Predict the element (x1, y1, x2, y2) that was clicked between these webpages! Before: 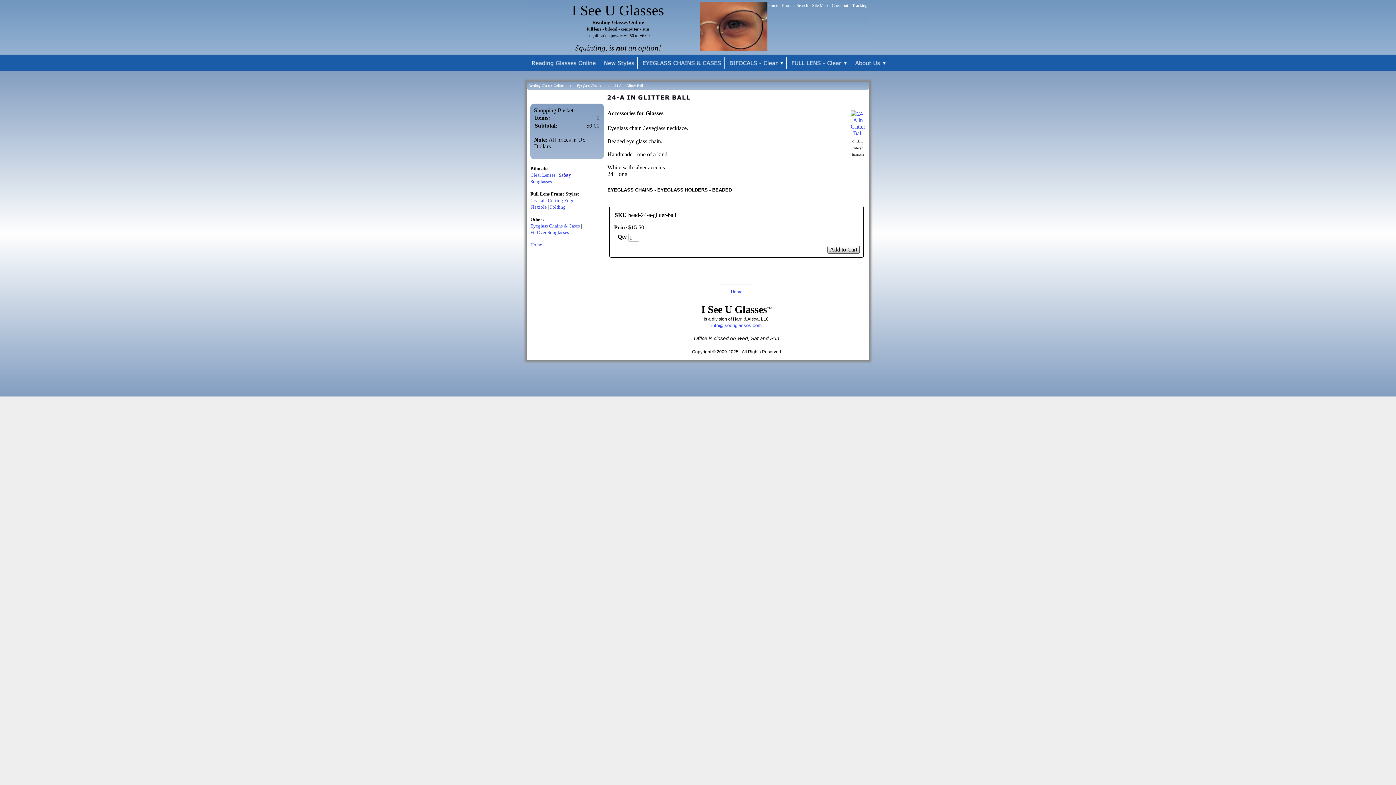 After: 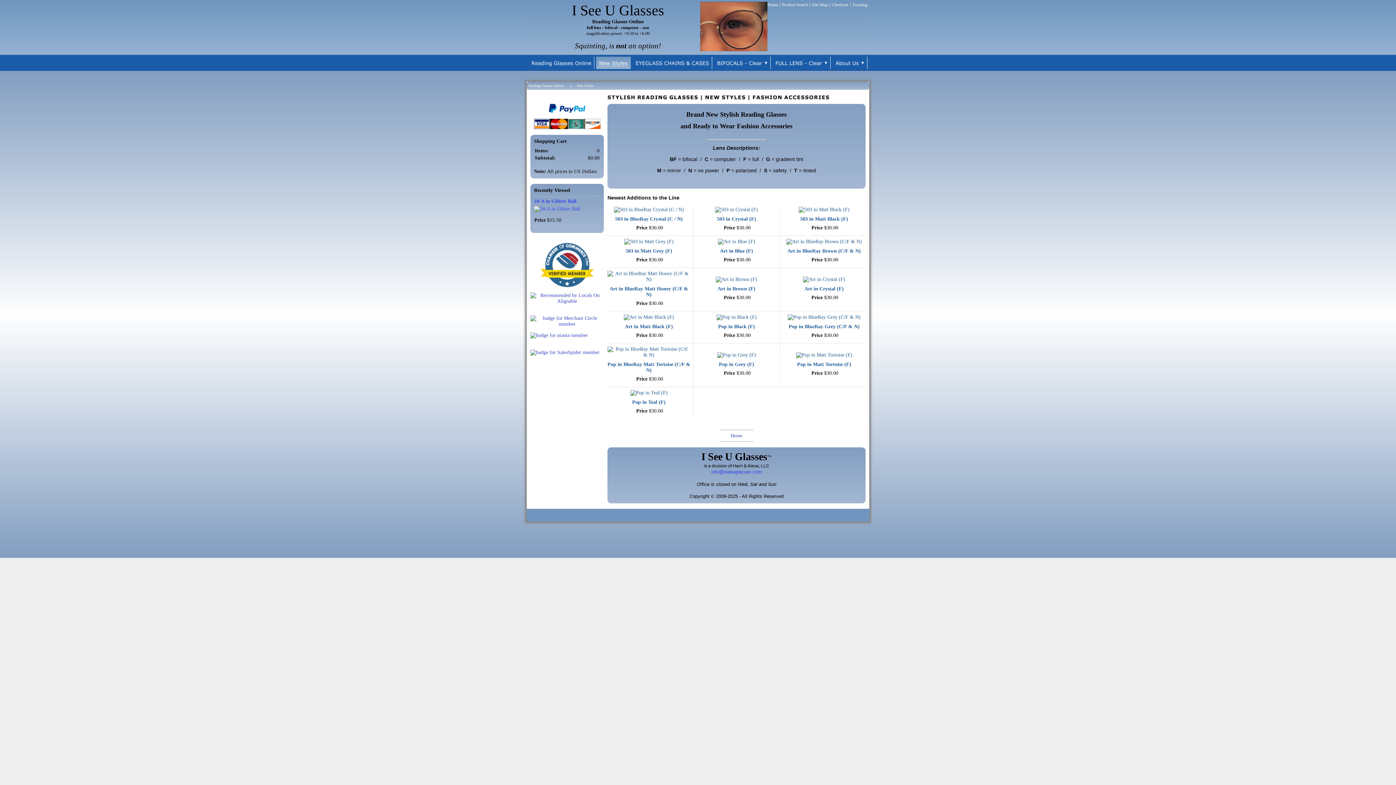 Action: bbox: (604, 58, 634, 67)